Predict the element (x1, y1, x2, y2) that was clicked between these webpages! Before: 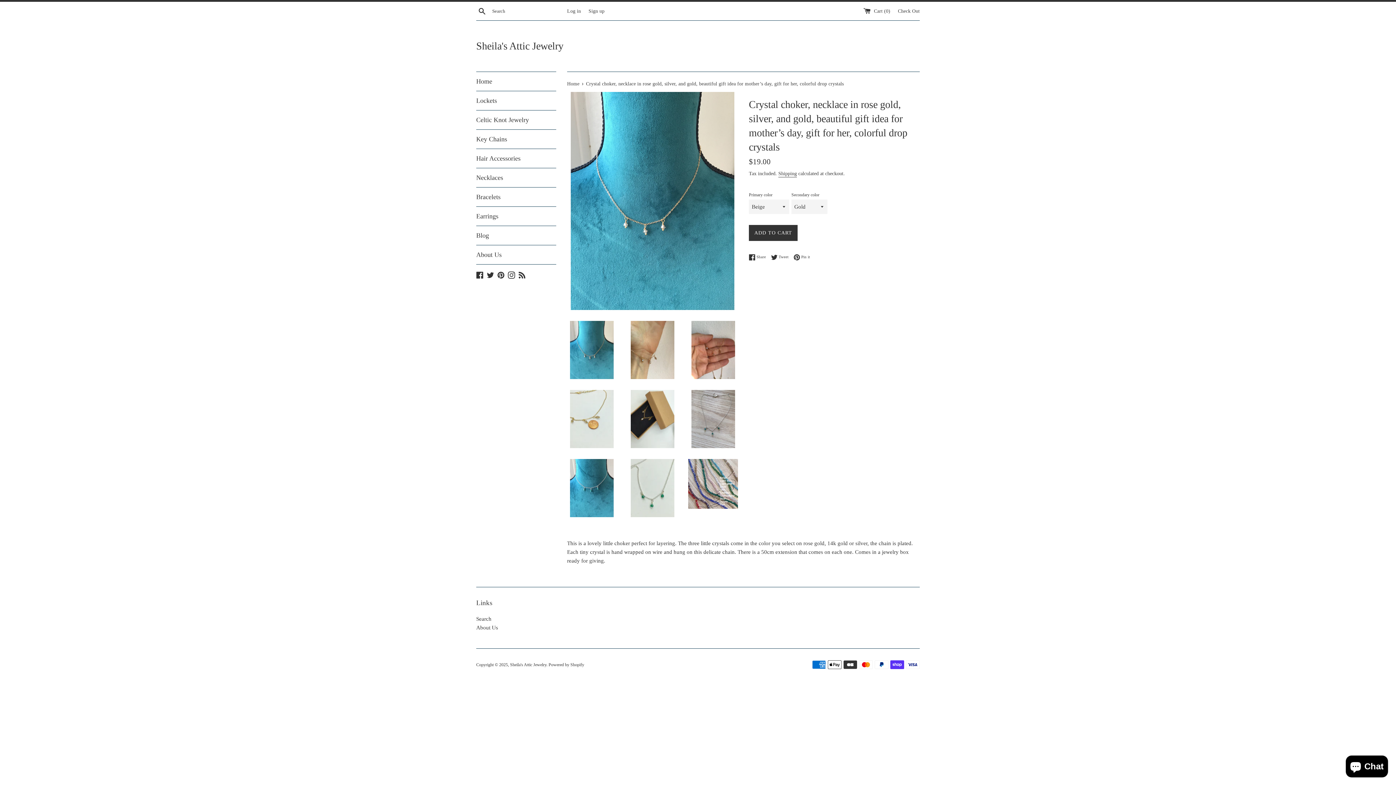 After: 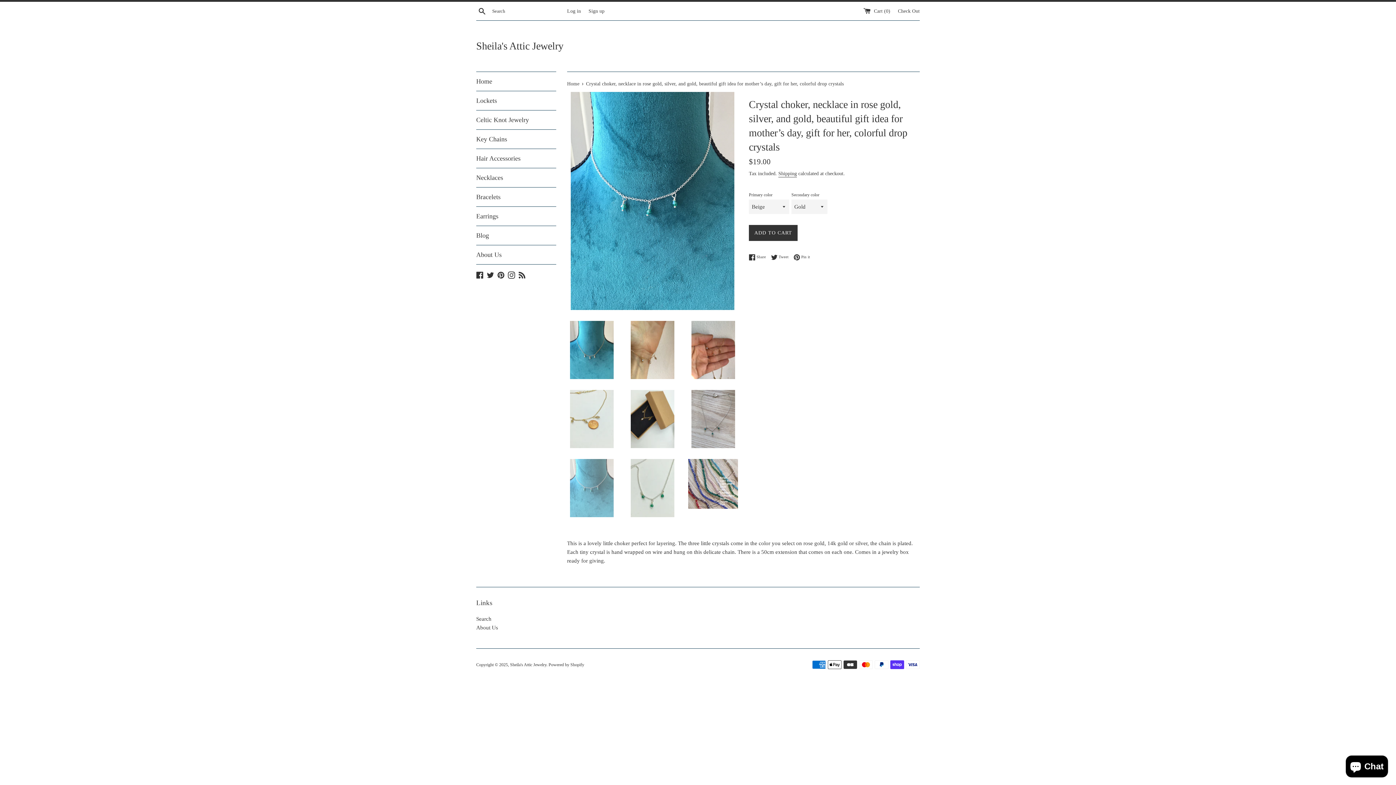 Action: bbox: (567, 459, 616, 517)